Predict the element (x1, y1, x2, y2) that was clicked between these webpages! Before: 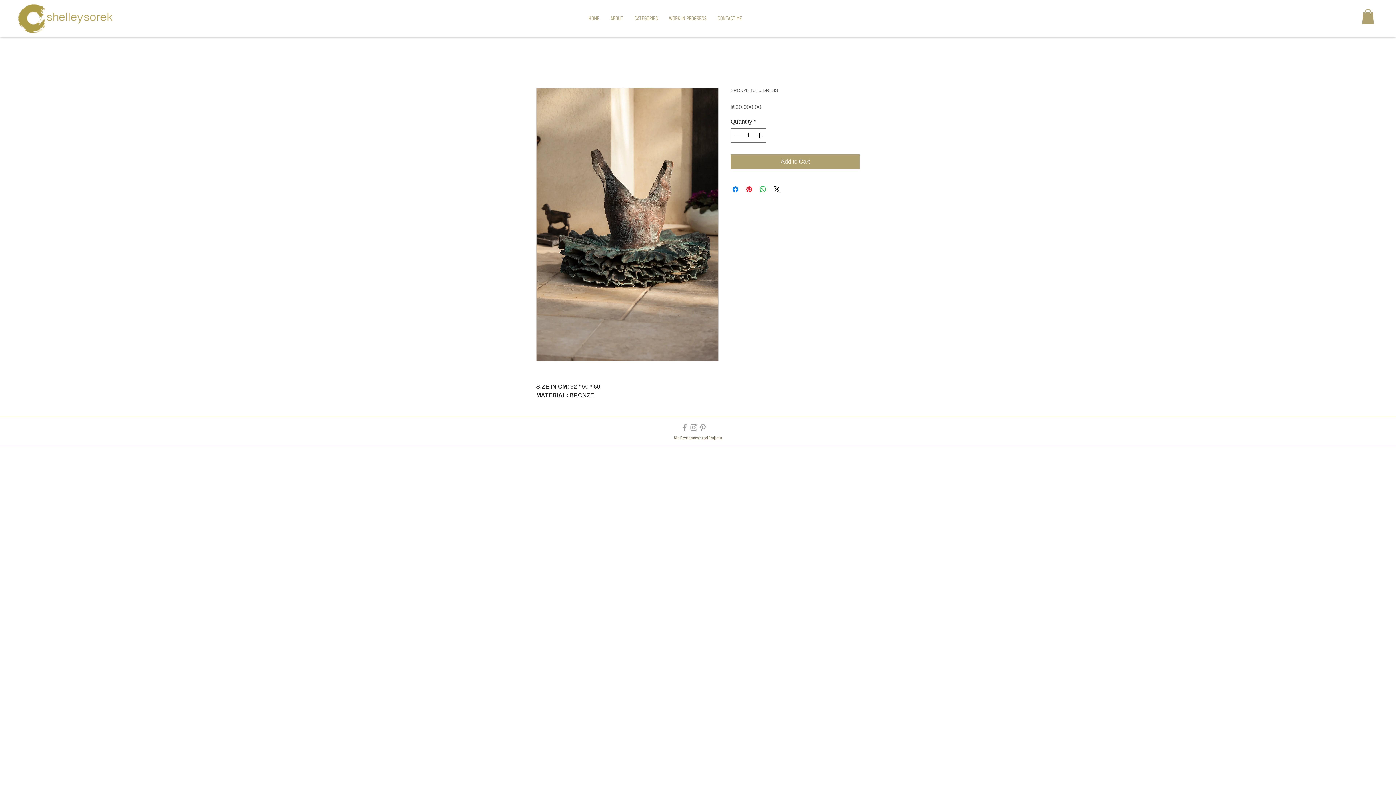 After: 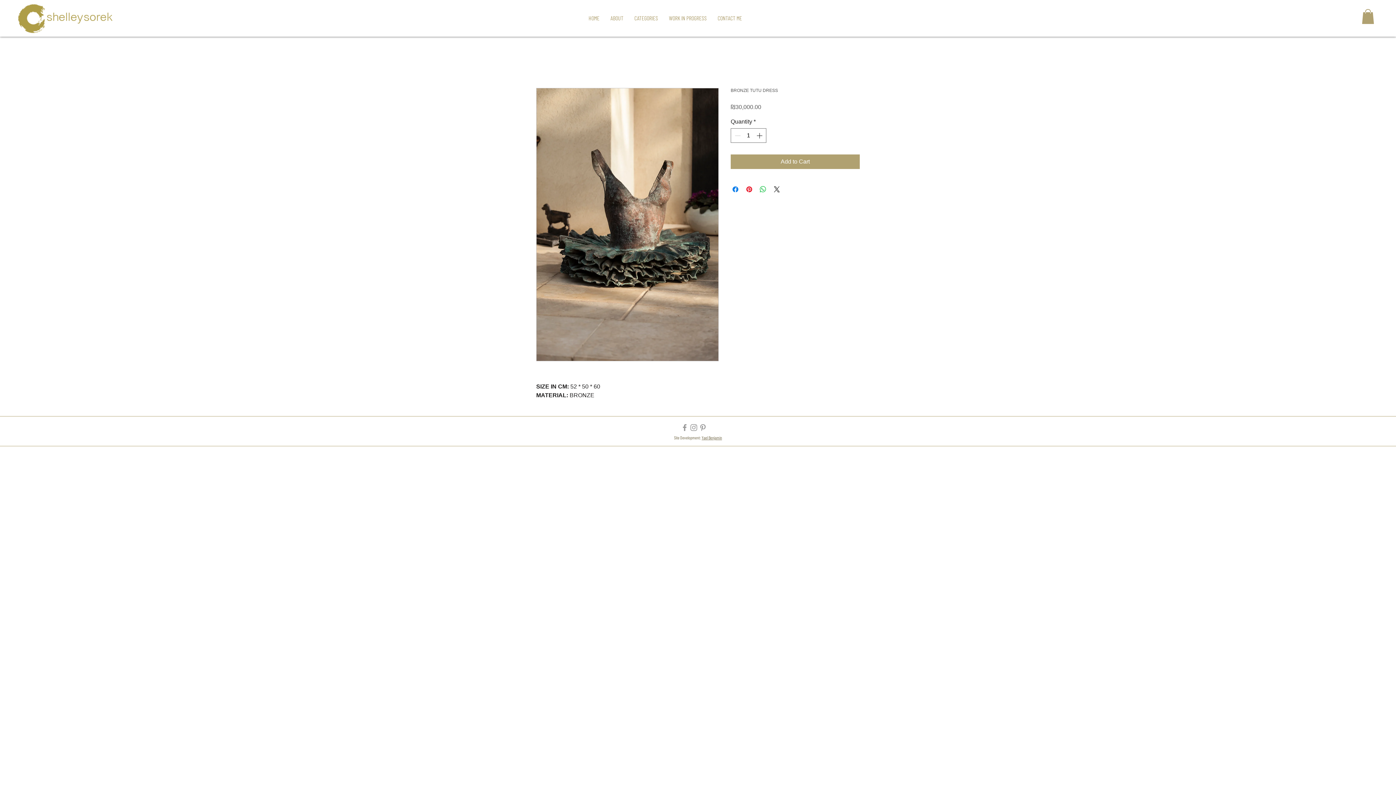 Action: label: Yael Benjamin bbox: (701, 435, 722, 440)